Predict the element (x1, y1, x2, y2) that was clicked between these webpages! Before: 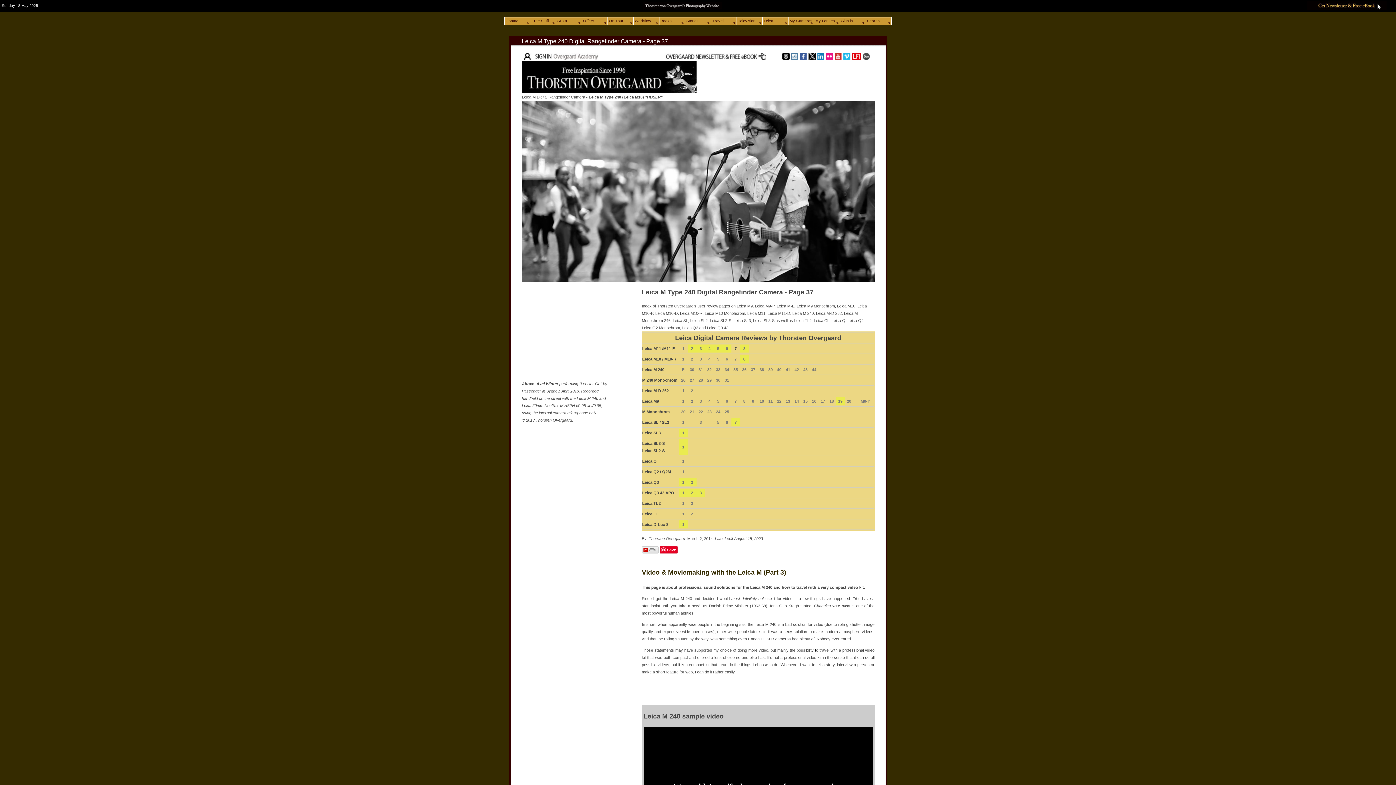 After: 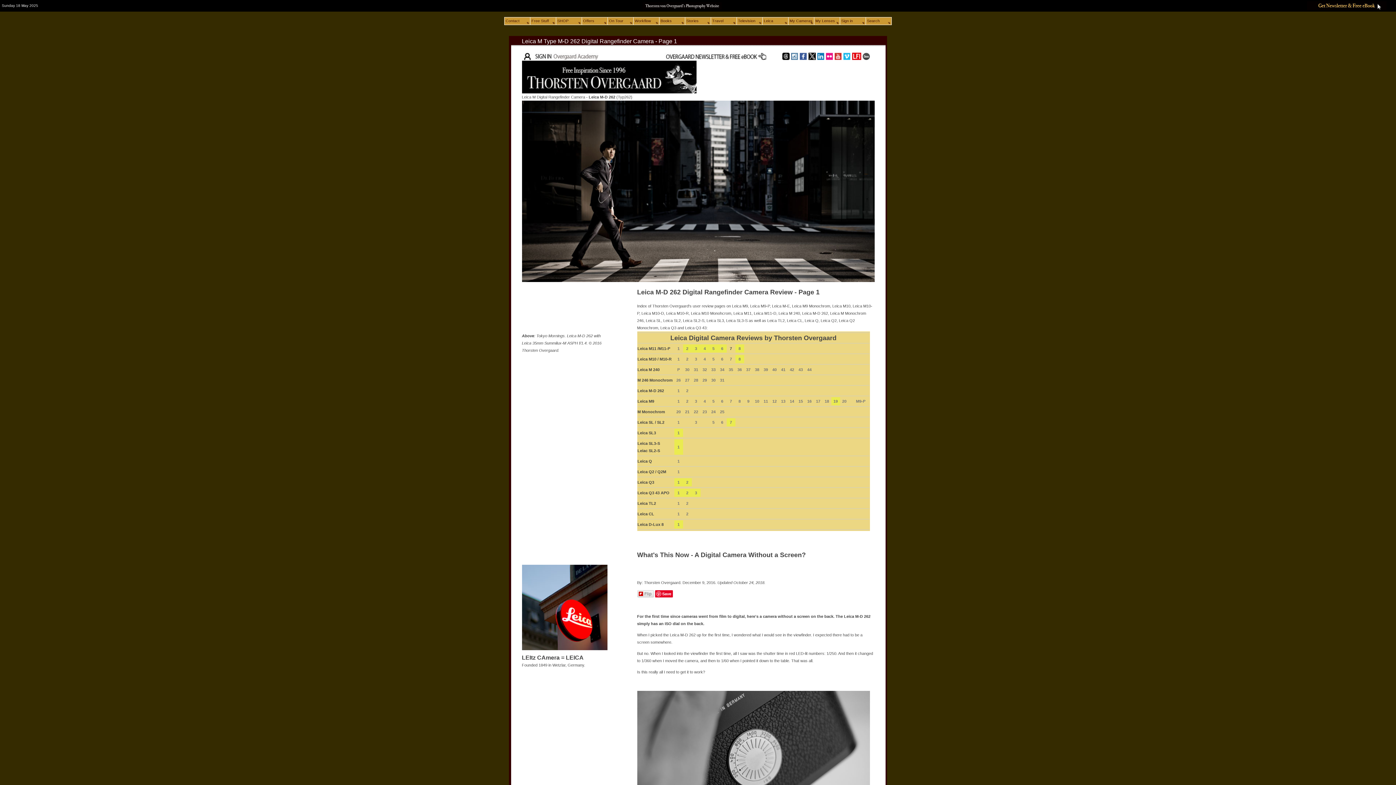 Action: bbox: (682, 388, 684, 393) label: 1